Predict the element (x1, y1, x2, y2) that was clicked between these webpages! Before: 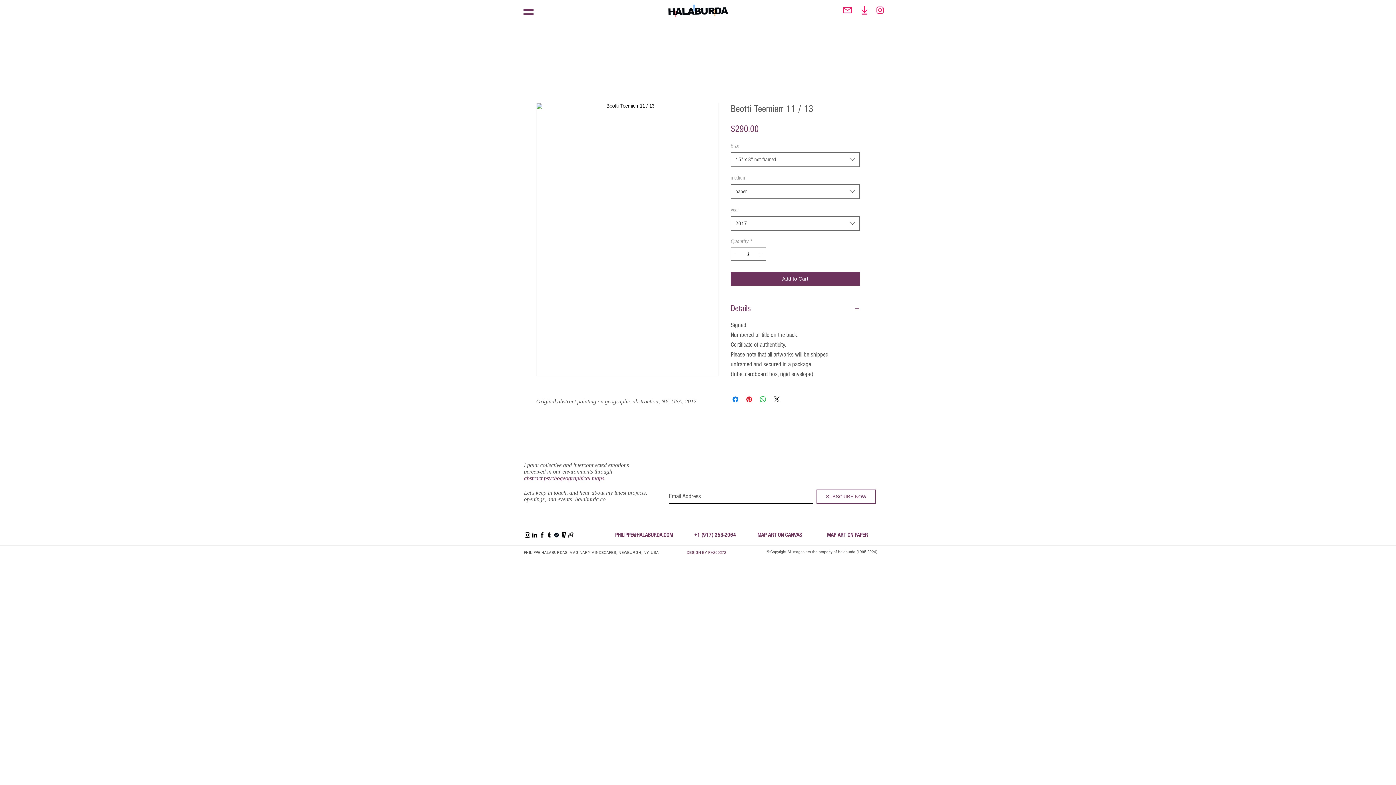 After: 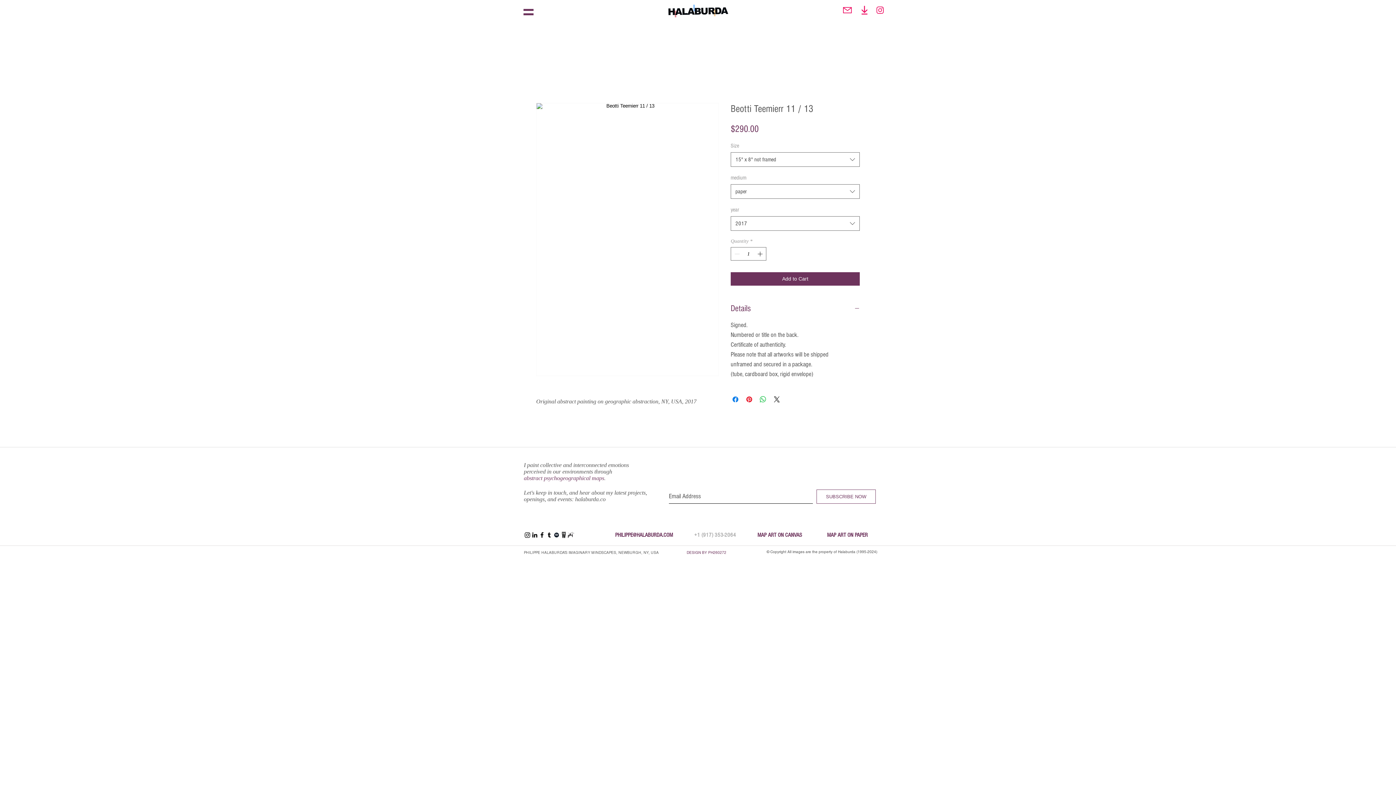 Action: bbox: (689, 529, 740, 540) label: +1 (917) 353-2064